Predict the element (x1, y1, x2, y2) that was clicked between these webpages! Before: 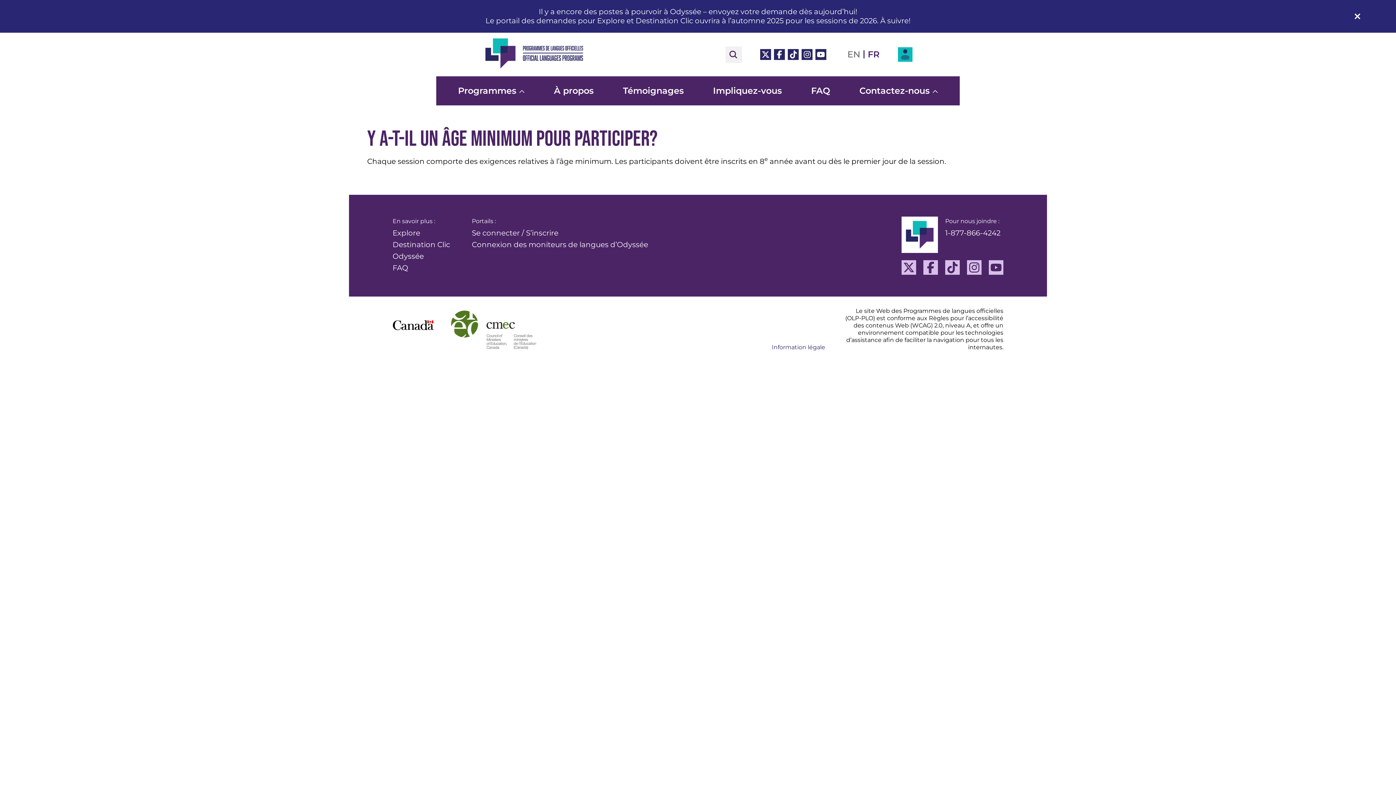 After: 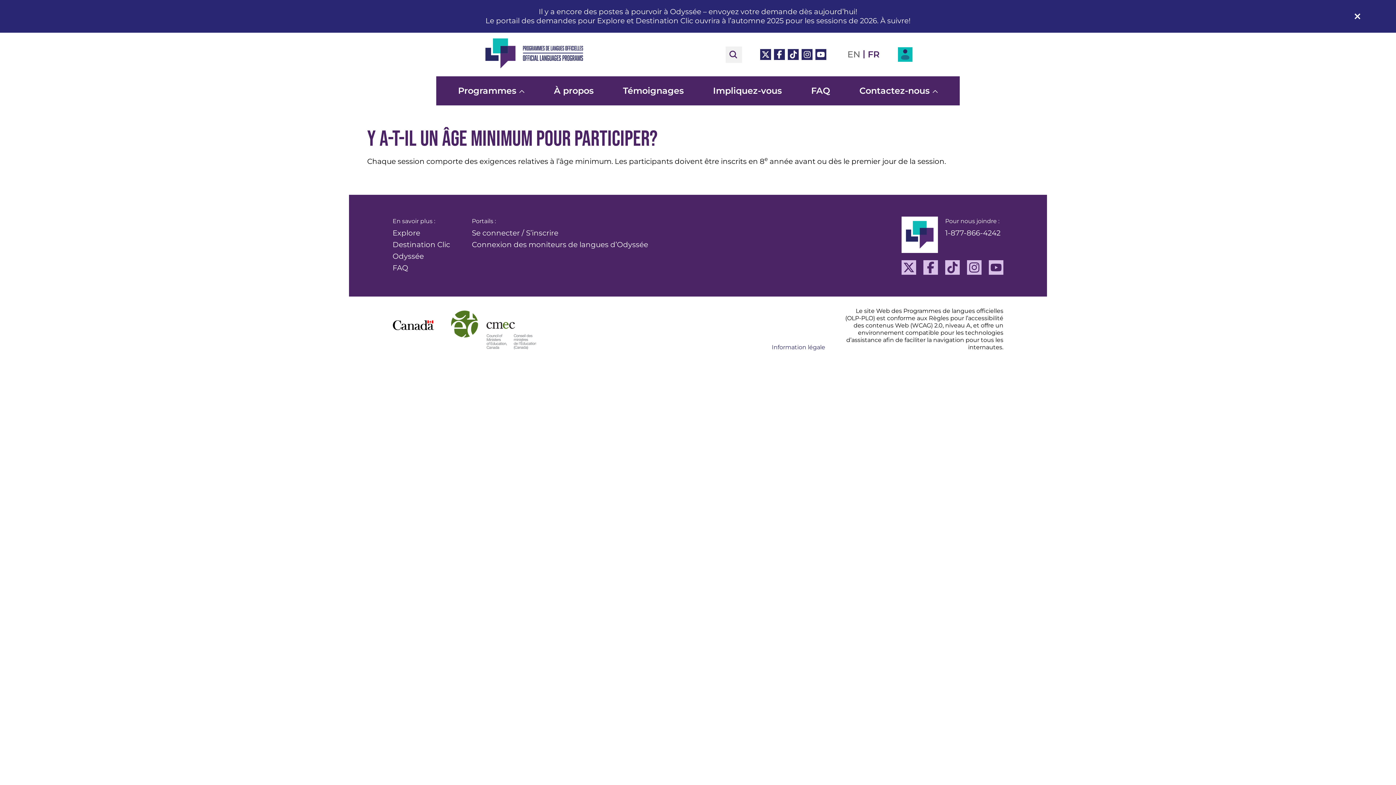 Action: bbox: (868, 49, 880, 59) label: FR